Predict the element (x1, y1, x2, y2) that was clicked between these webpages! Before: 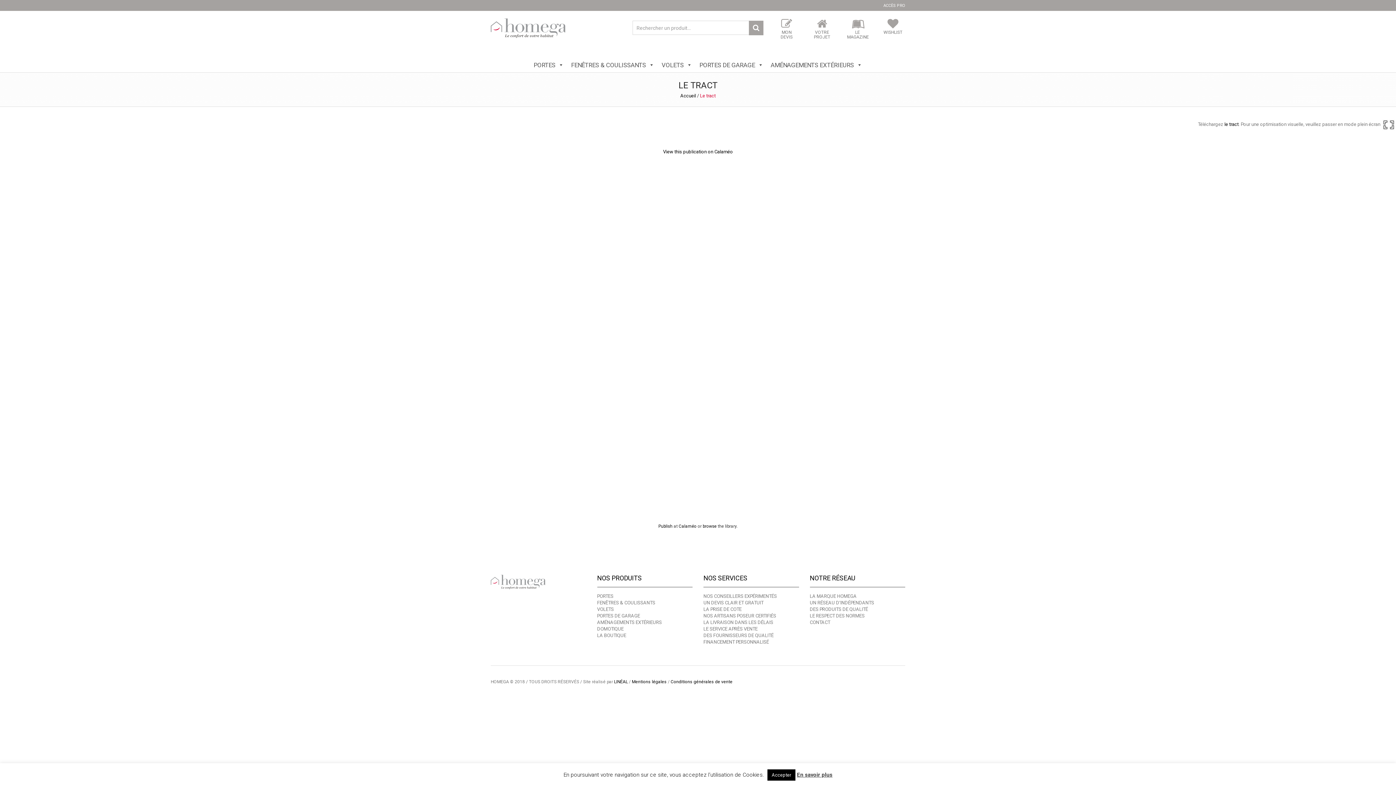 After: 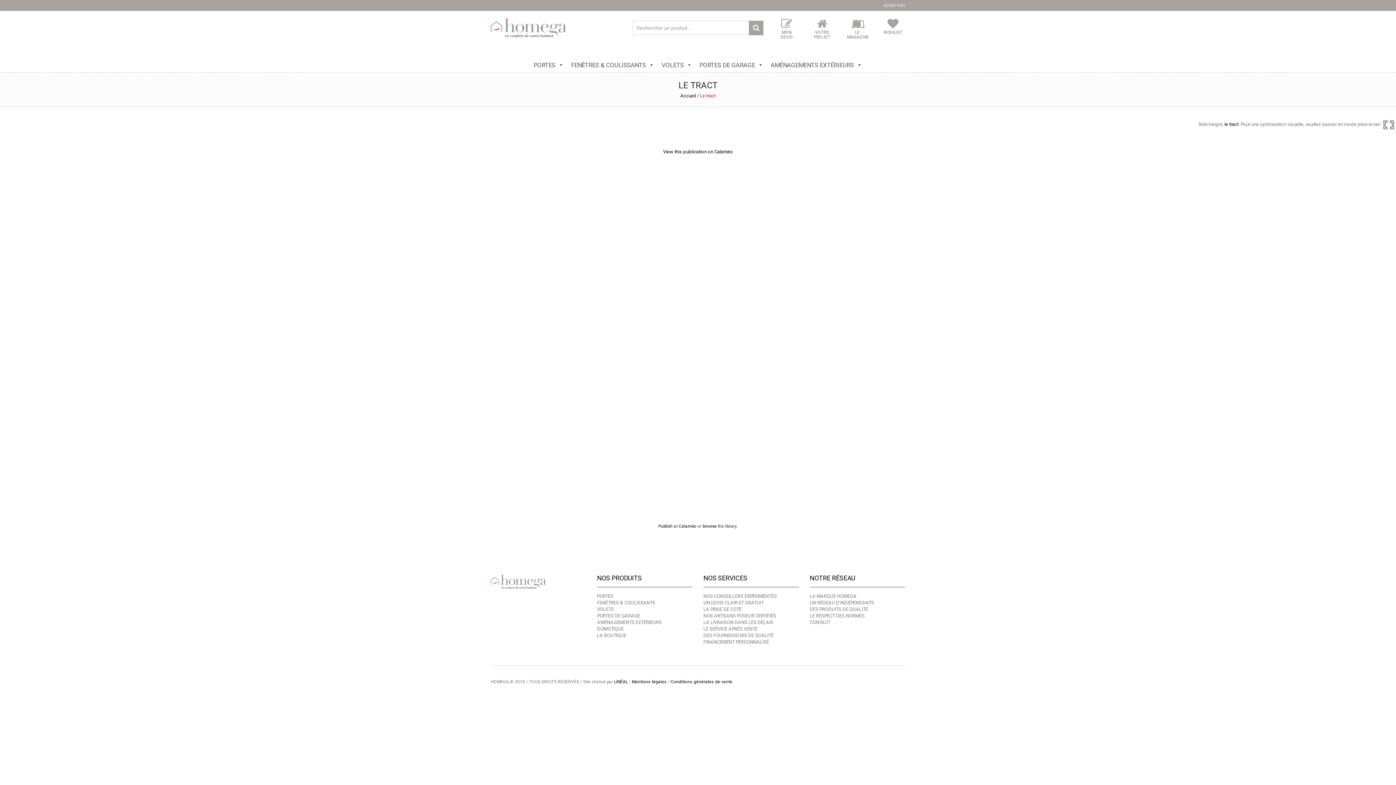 Action: label: Accepter bbox: (767, 769, 795, 781)